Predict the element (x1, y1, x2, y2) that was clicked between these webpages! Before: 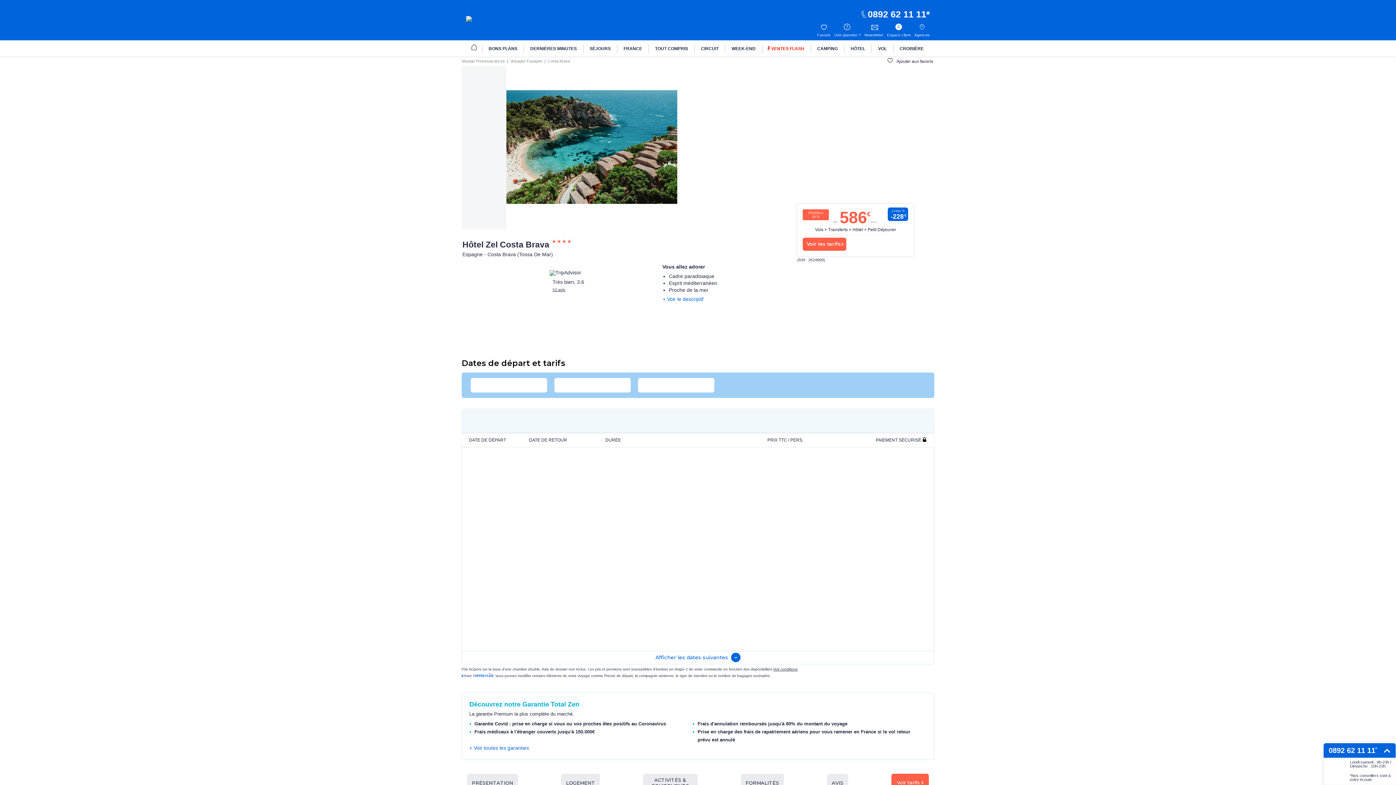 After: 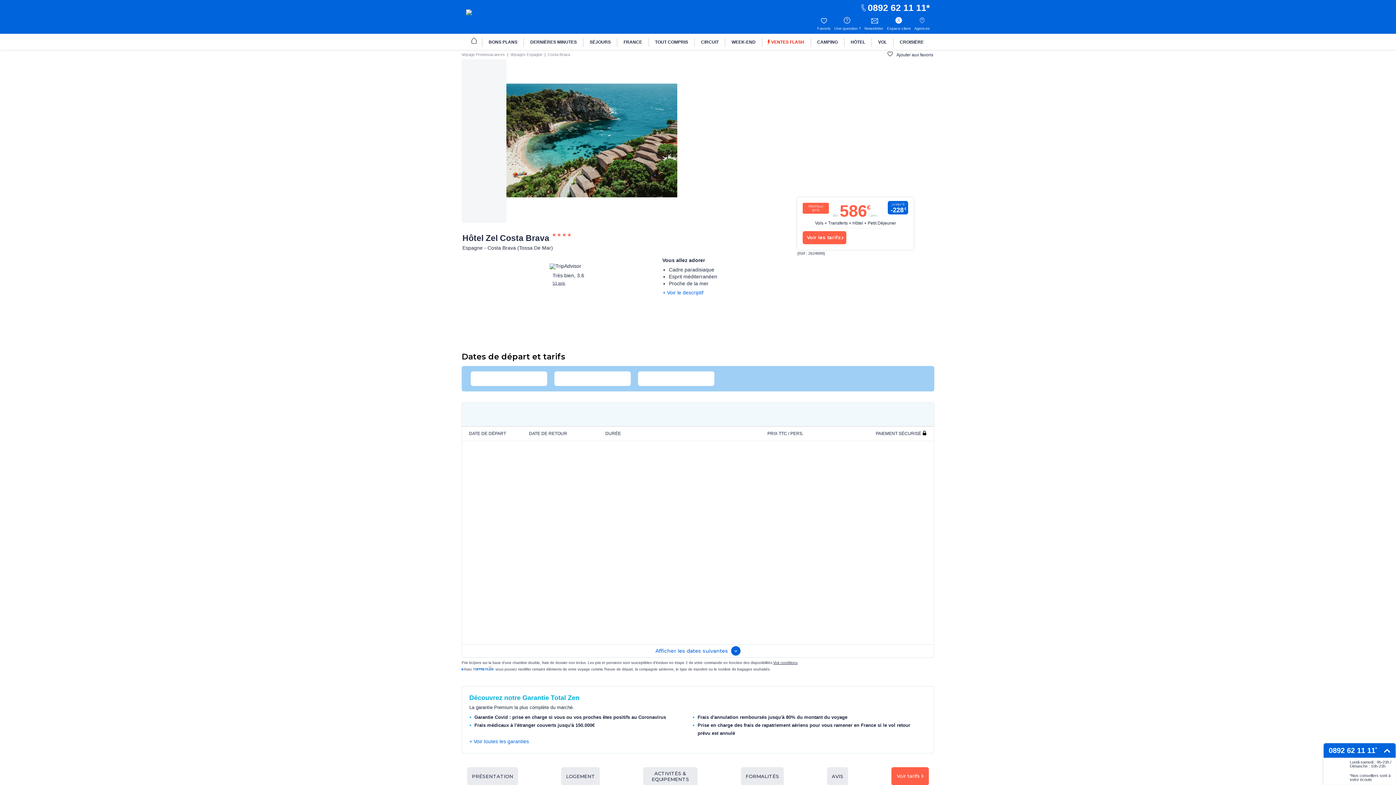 Action: bbox: (561, 774, 600, 792) label: LOGEMENT